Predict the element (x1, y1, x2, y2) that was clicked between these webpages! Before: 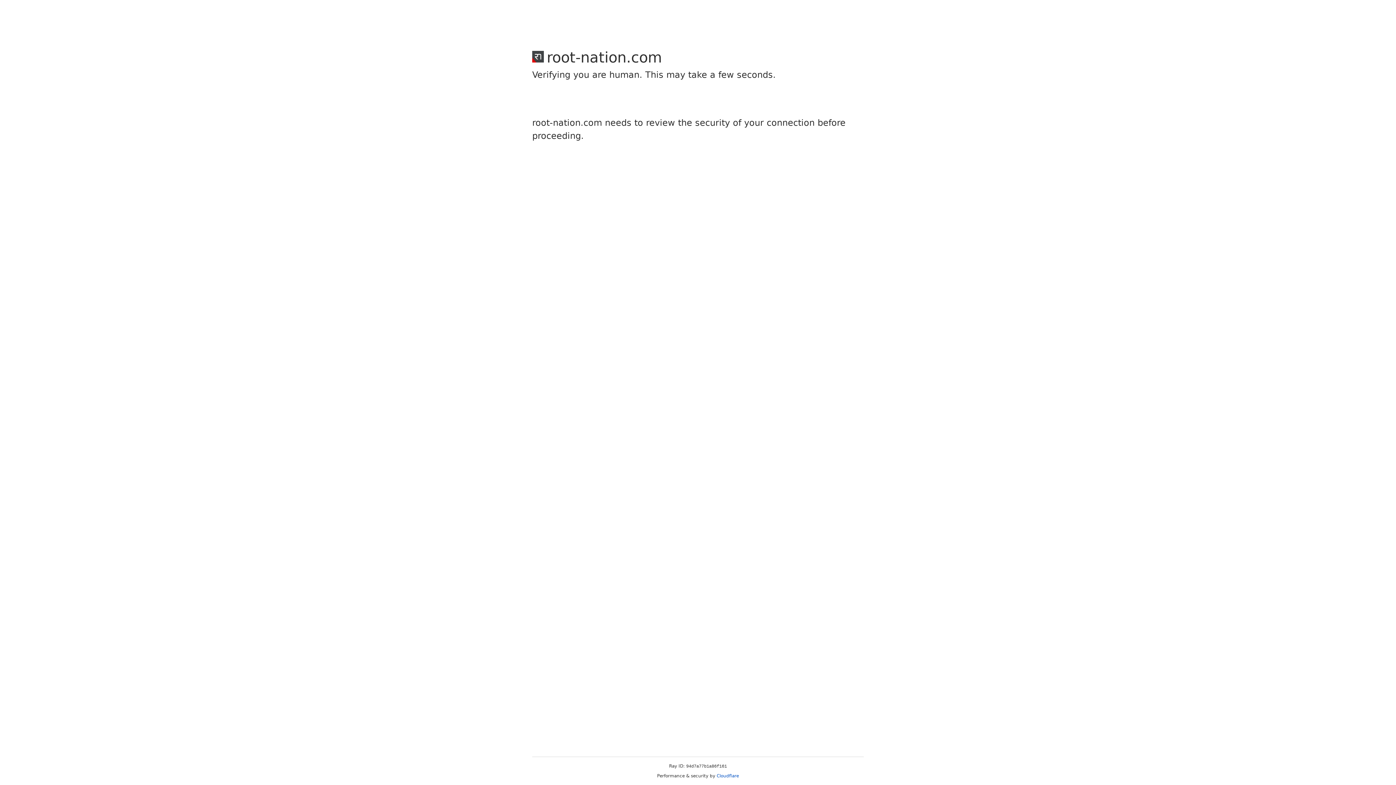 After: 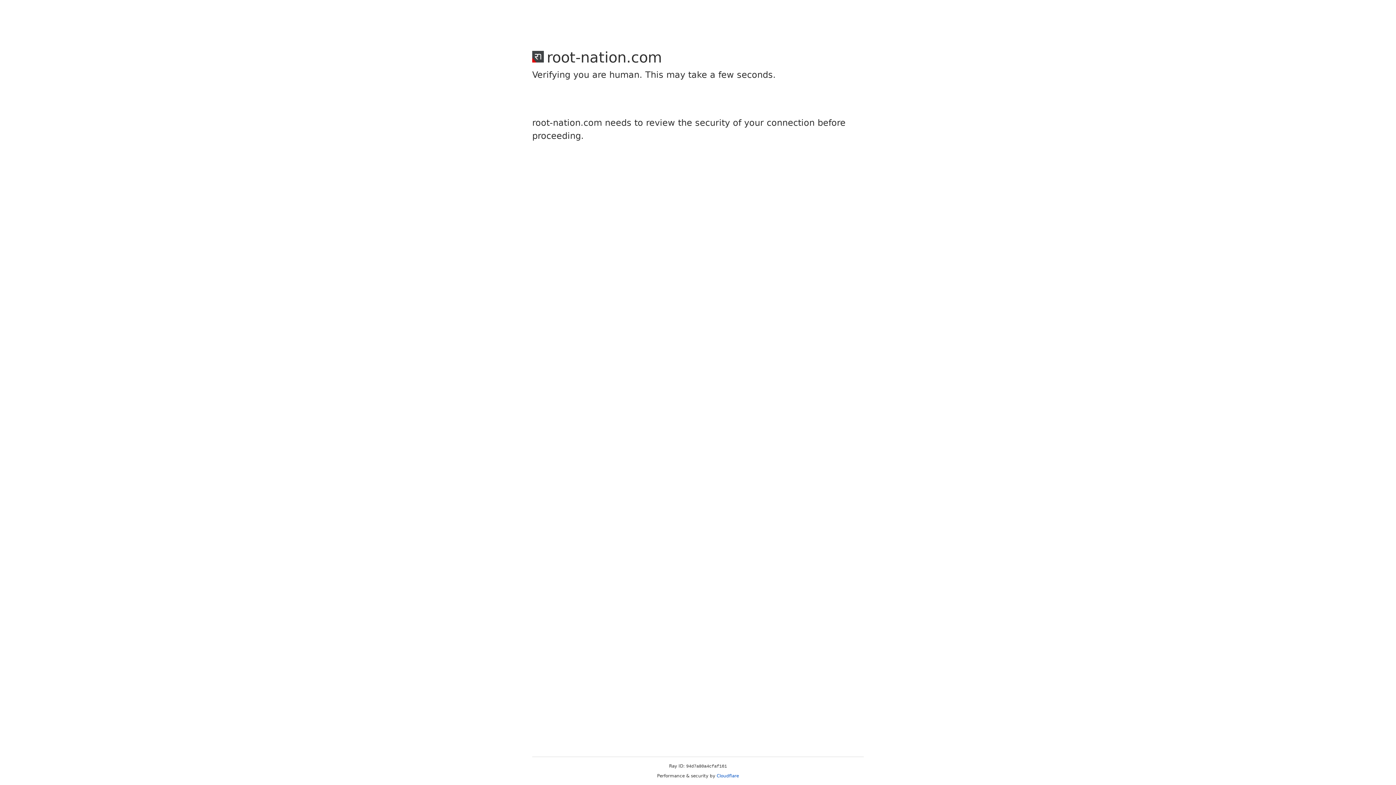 Action: bbox: (716, 773, 739, 778) label: Cloudflare